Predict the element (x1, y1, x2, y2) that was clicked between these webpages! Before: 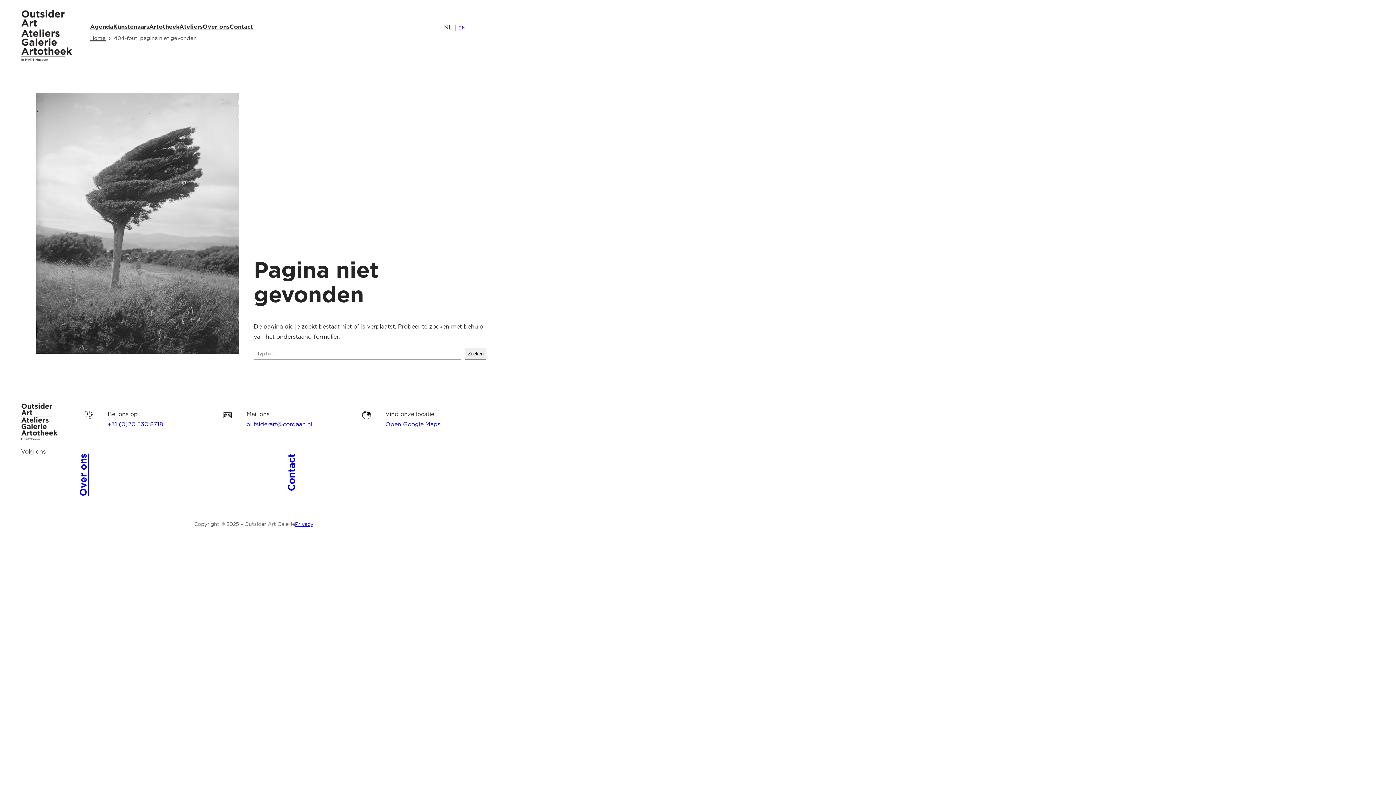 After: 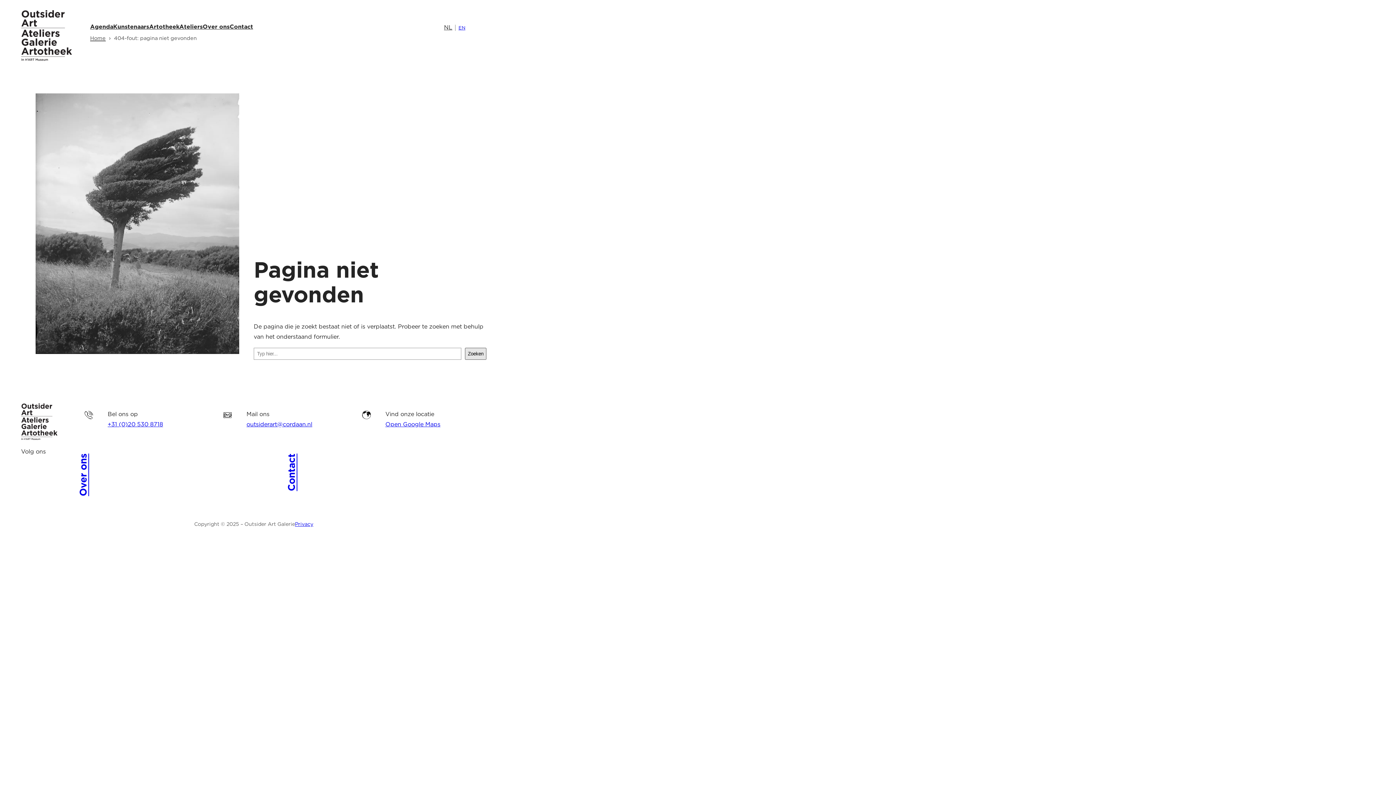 Action: bbox: (465, 348, 486, 360) label: Zoeken